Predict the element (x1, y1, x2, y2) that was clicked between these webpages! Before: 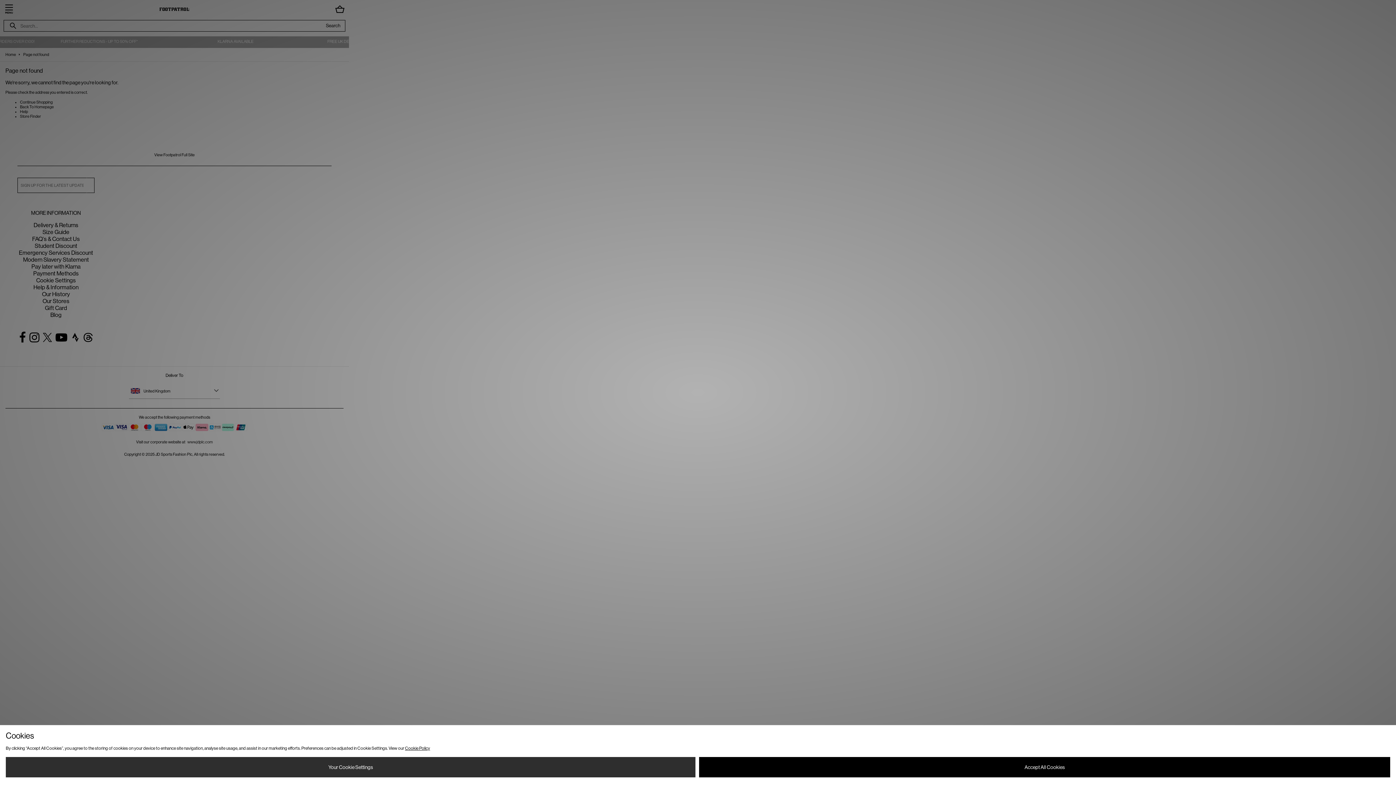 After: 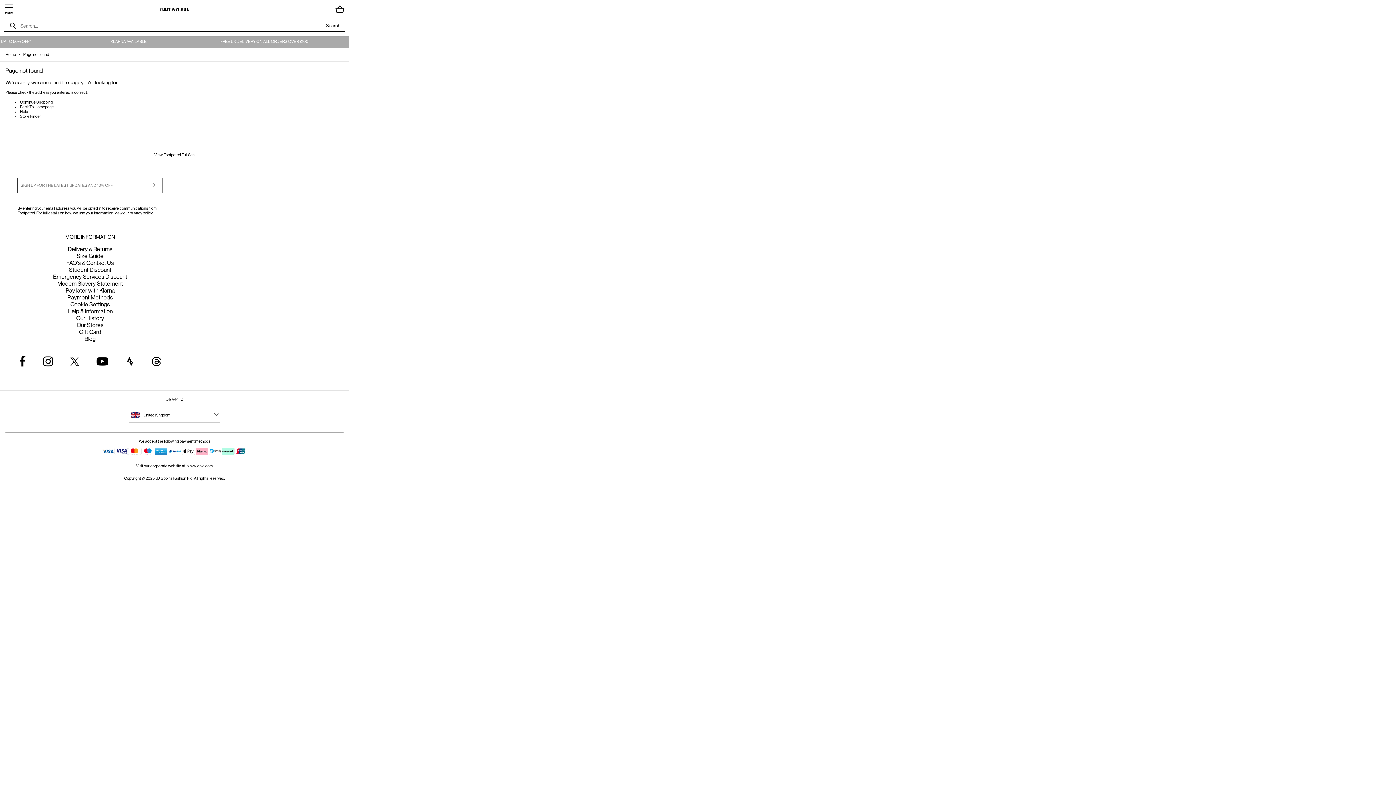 Action: label: Accept All Cookies bbox: (699, 757, 1390, 777)